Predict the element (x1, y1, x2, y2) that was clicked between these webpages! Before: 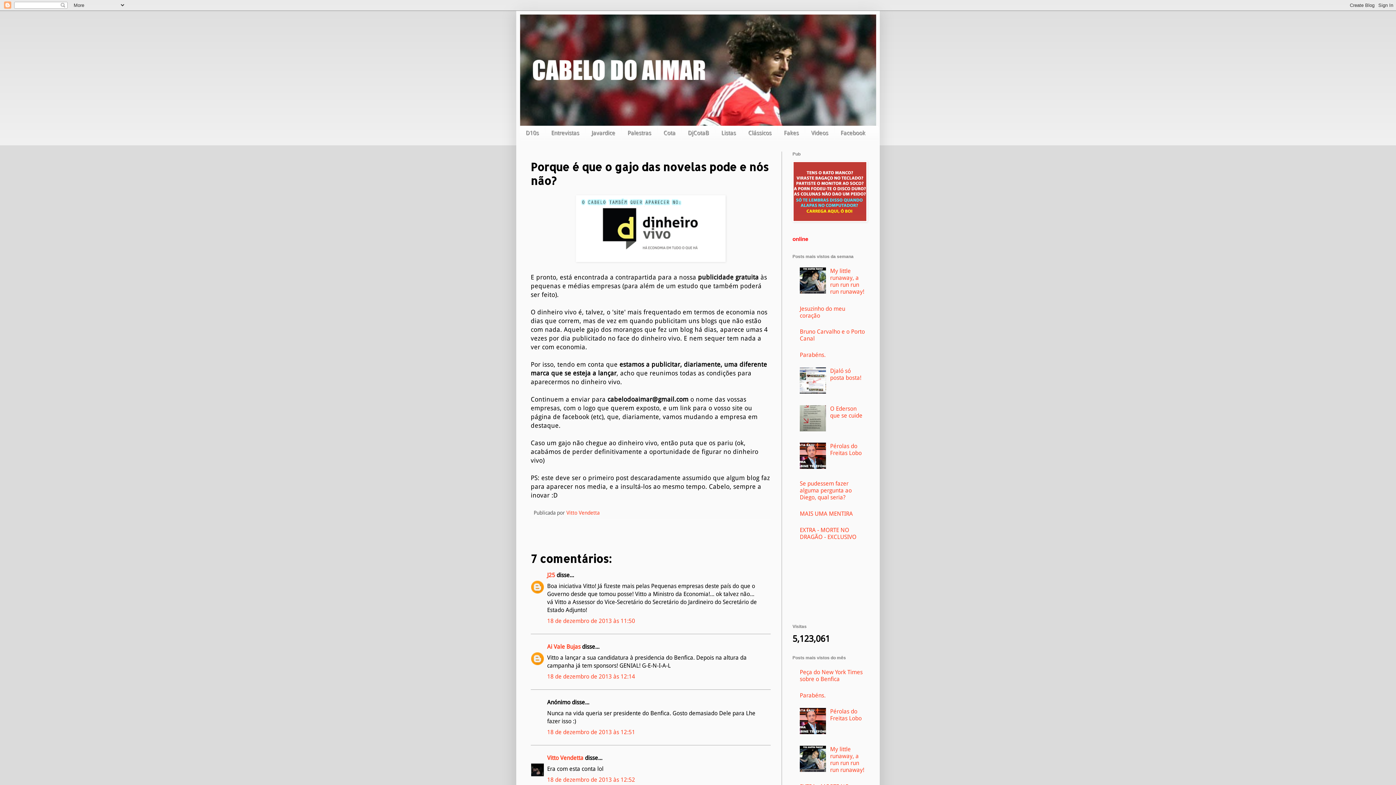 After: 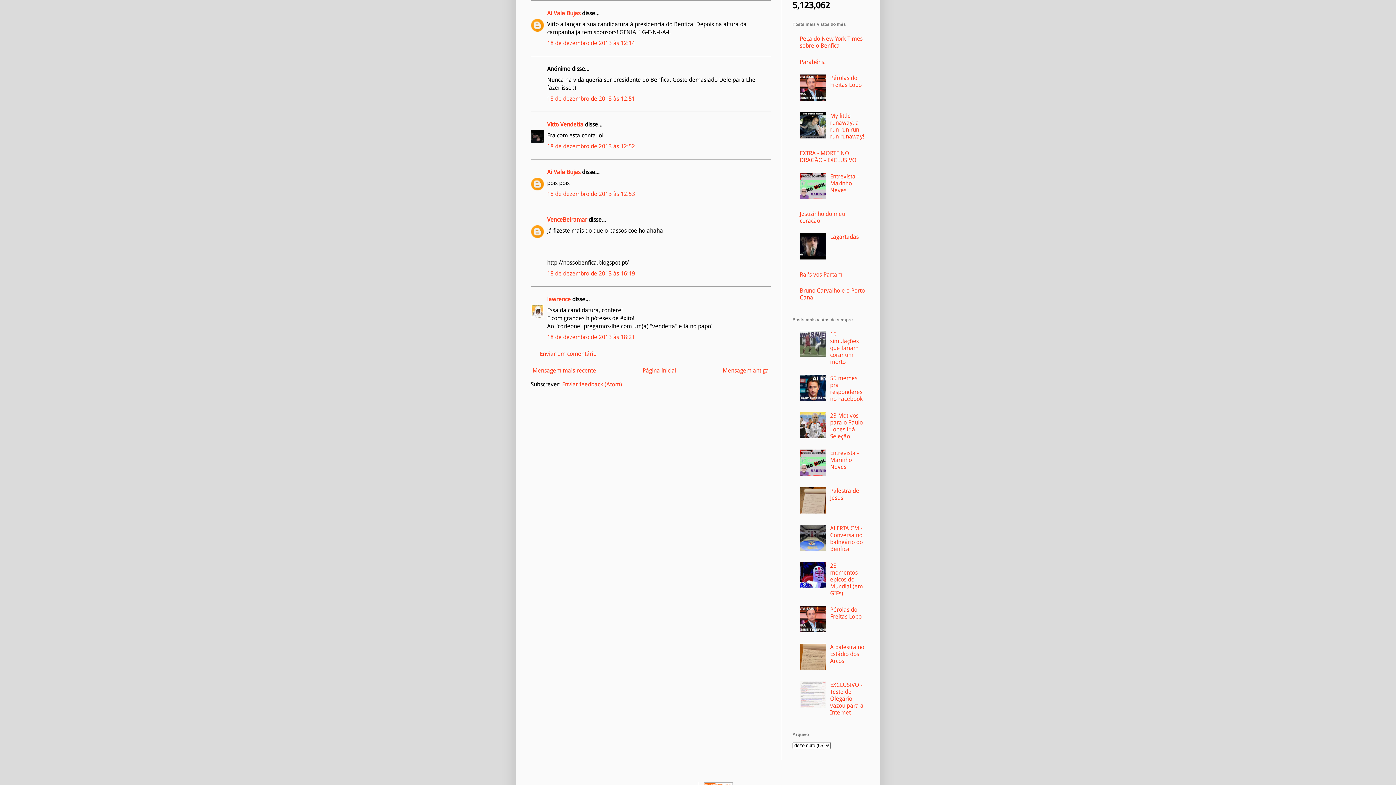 Action: label: 18 de dezembro de 2013 às 12:14 bbox: (547, 673, 635, 680)